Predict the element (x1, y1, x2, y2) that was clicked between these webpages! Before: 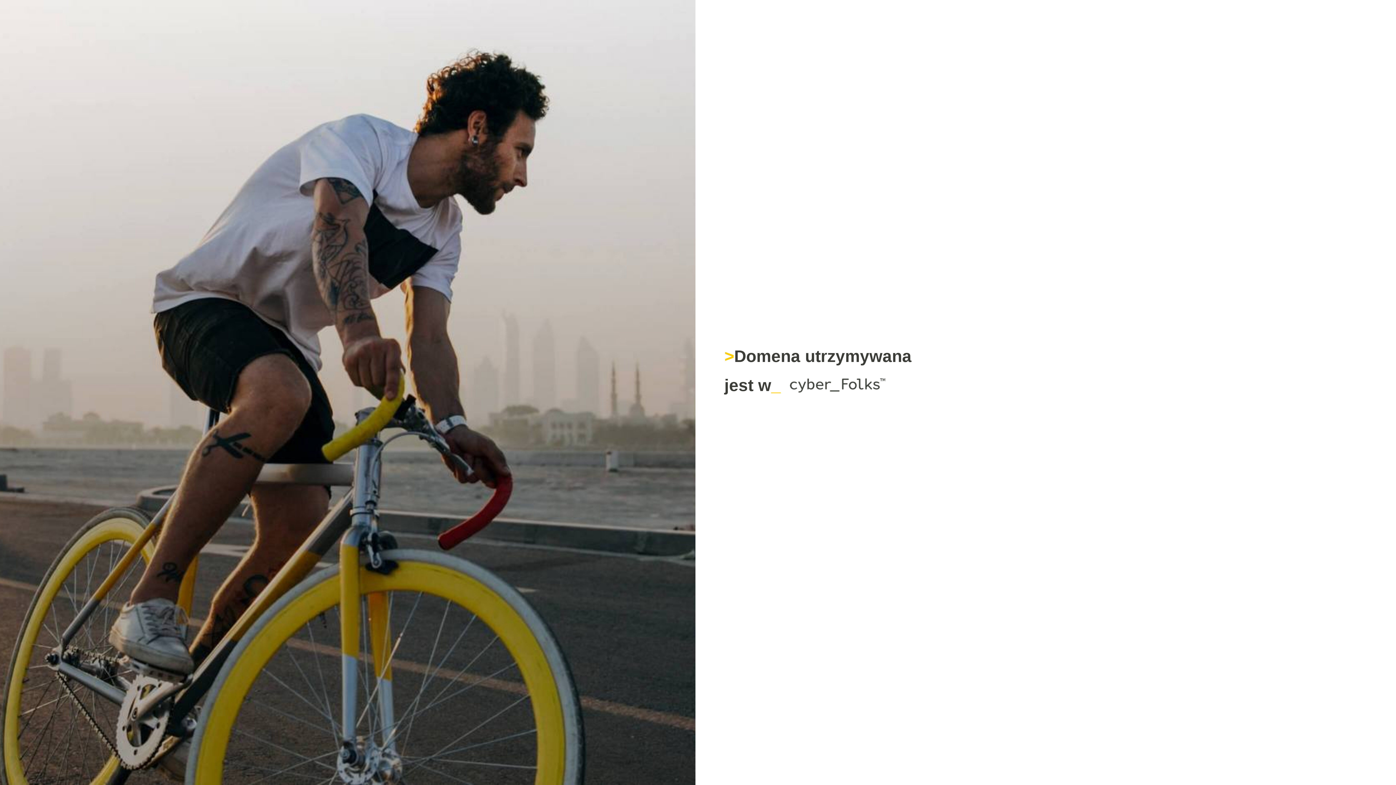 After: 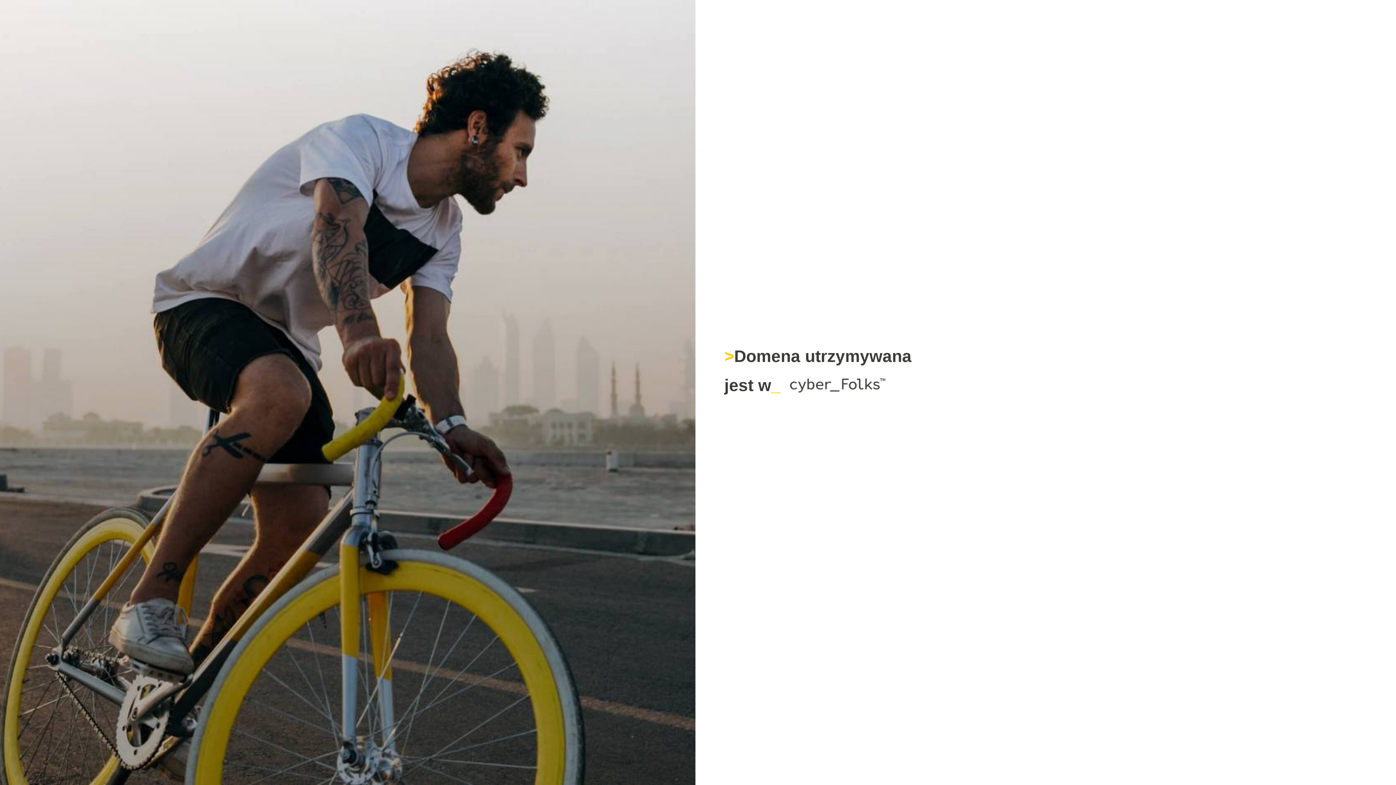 Action: bbox: (787, 379, 887, 398)